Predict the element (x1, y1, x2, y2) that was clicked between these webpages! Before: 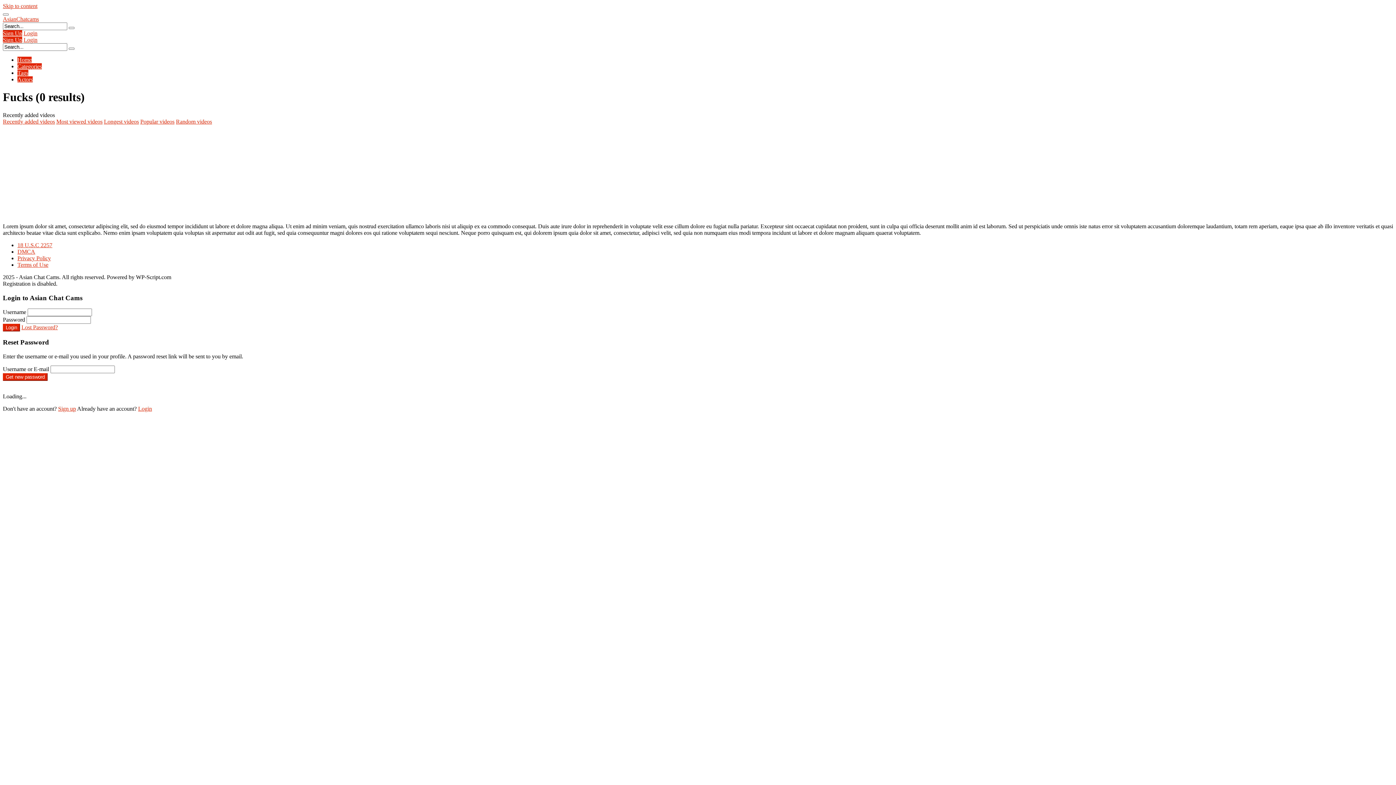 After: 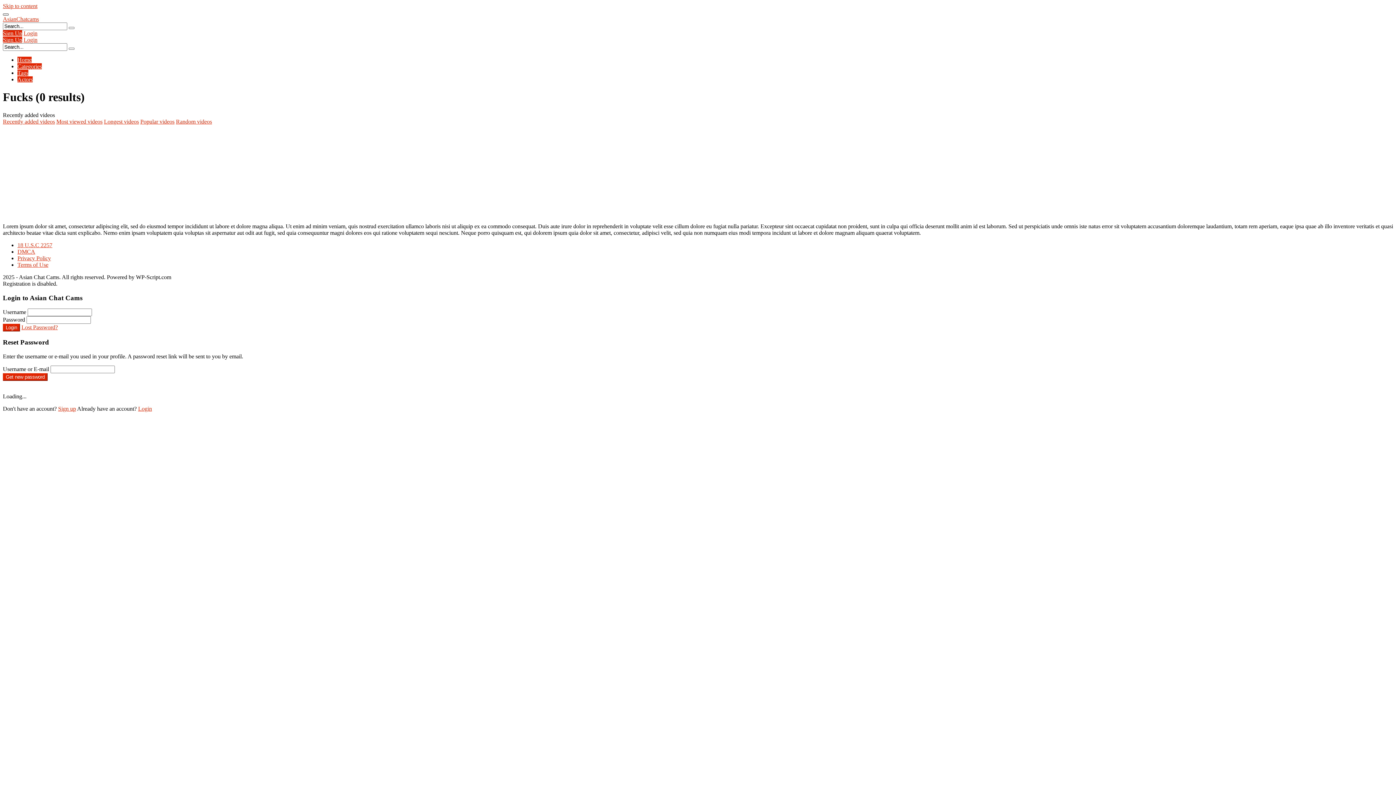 Action: label: Toggle navigation bbox: (2, 13, 8, 15)